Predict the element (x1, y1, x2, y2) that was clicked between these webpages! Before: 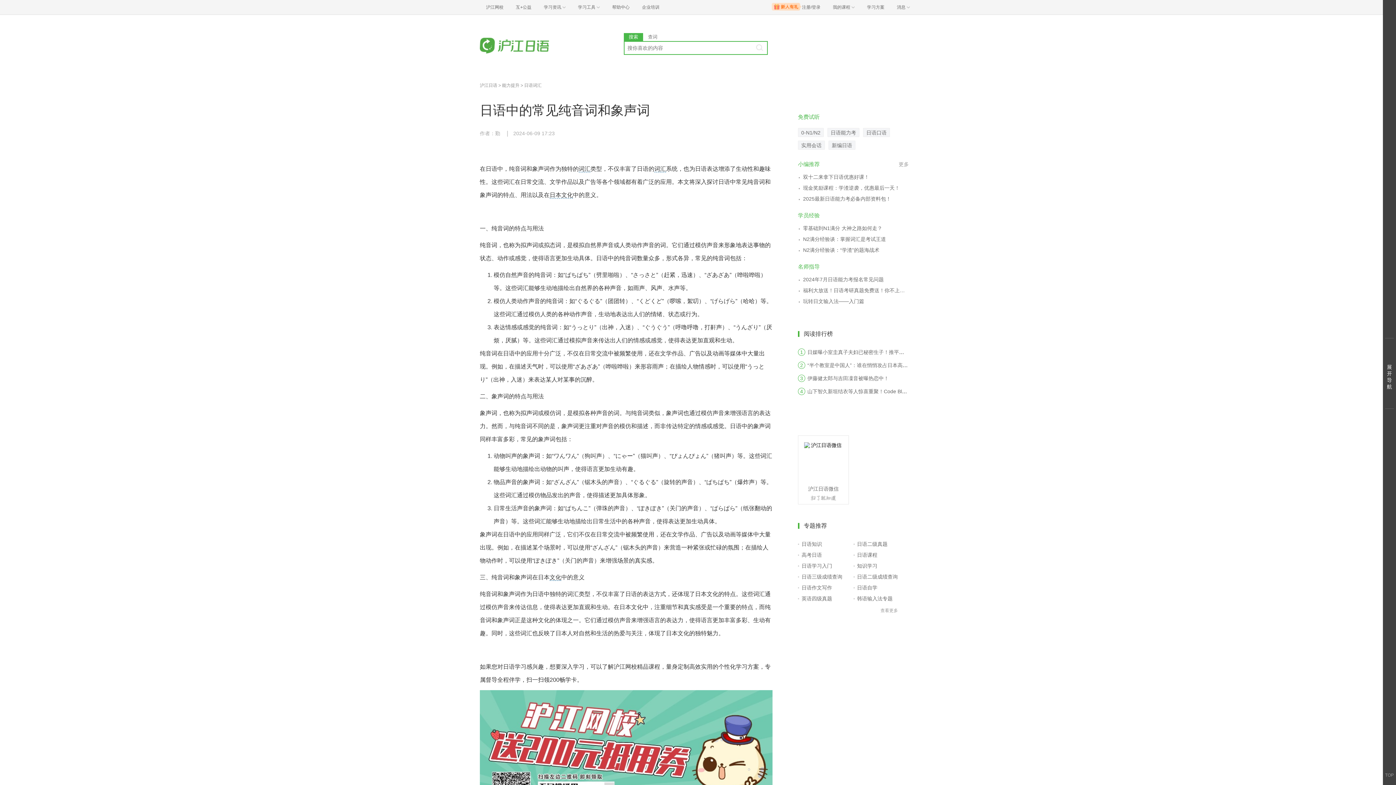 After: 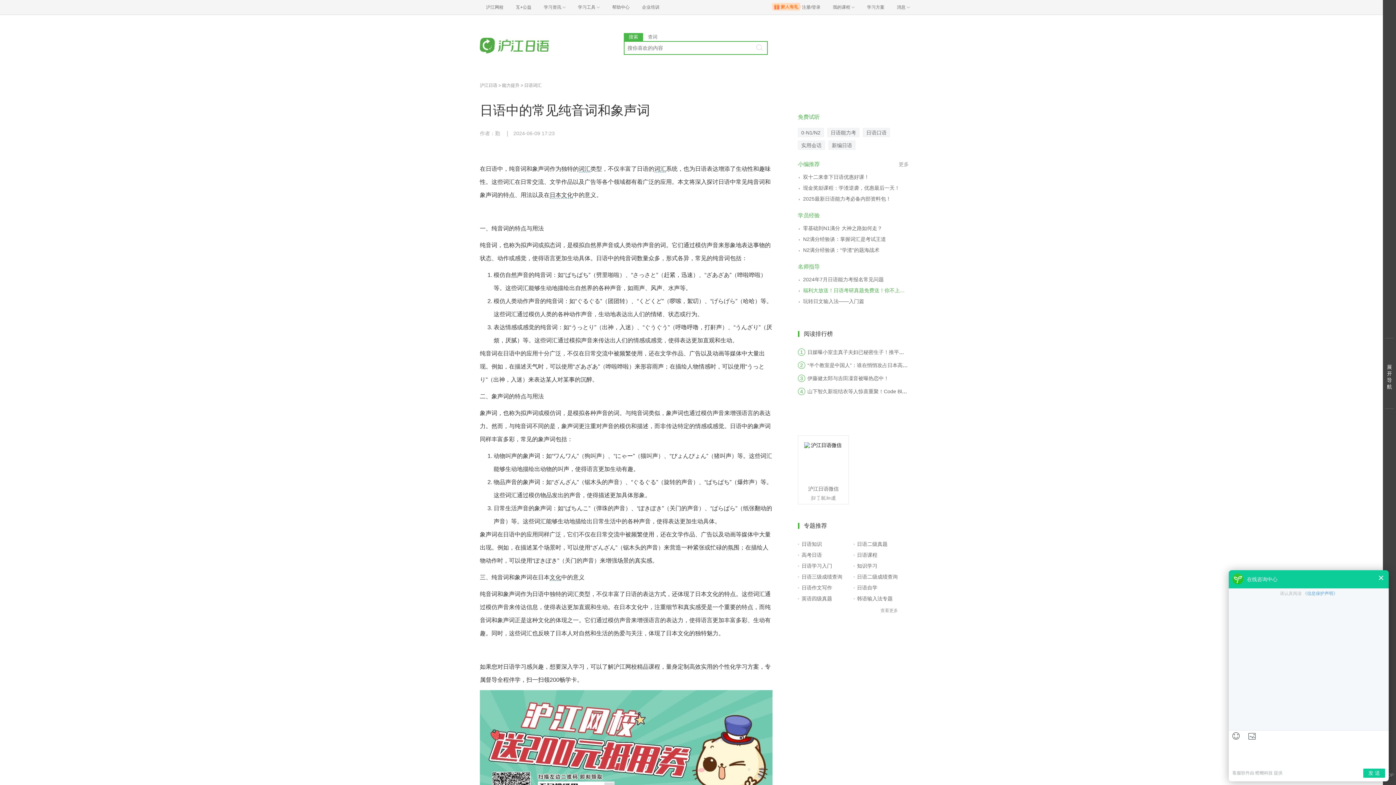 Action: label: 福利大放送！日语考研真题免费送！你不上岸，谁上岸！ bbox: (803, 285, 909, 296)